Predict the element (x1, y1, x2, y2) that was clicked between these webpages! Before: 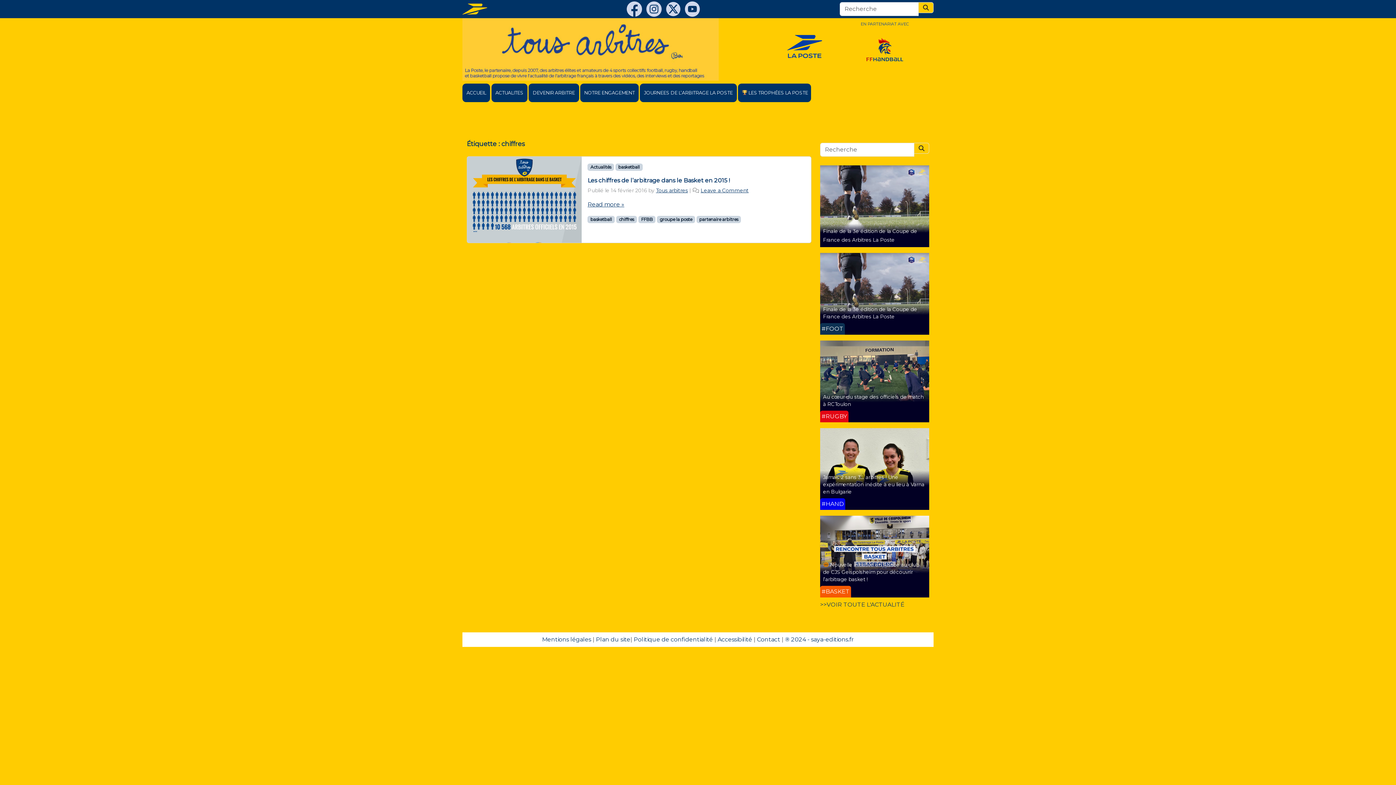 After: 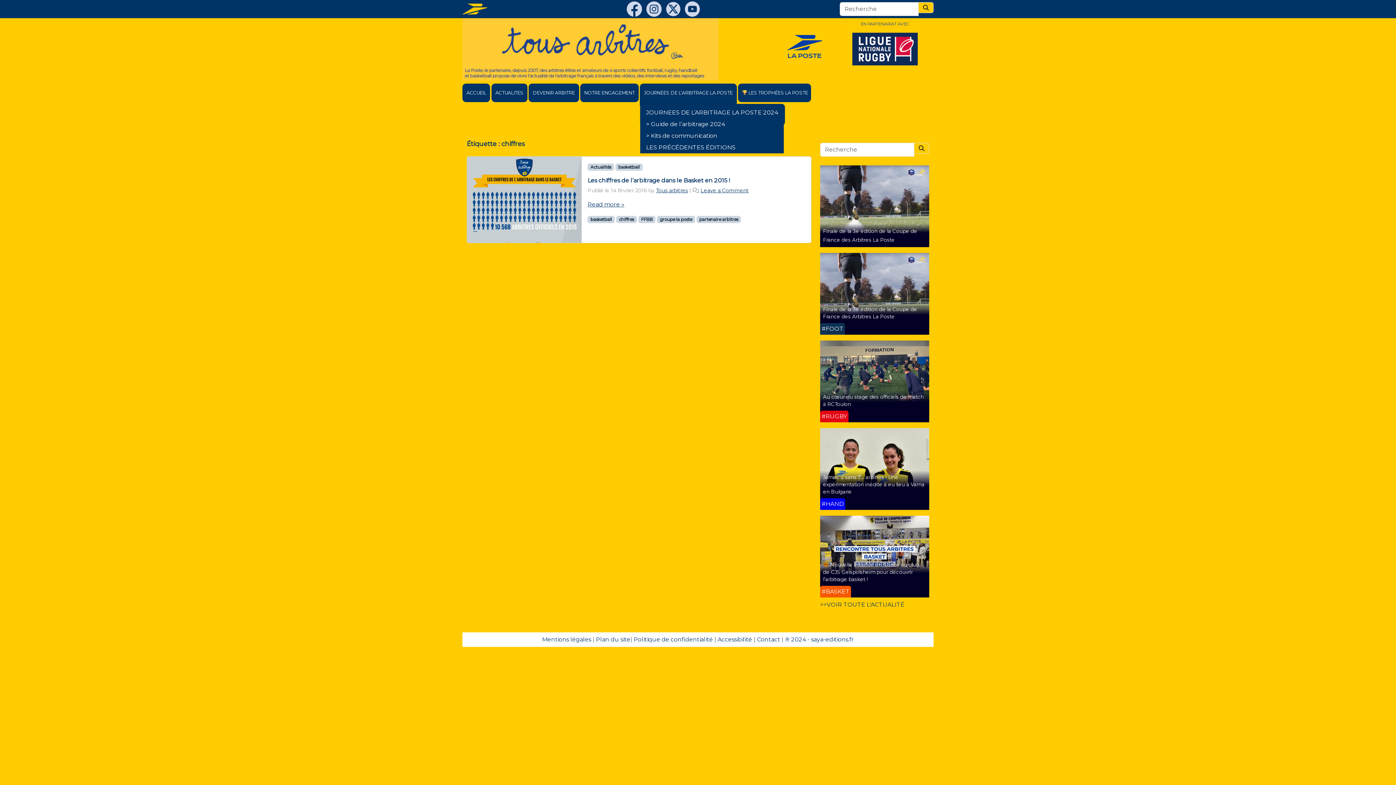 Action: label: JOURNEES DE L’ARBITRAGE LA POSTE bbox: (640, 83, 736, 102)